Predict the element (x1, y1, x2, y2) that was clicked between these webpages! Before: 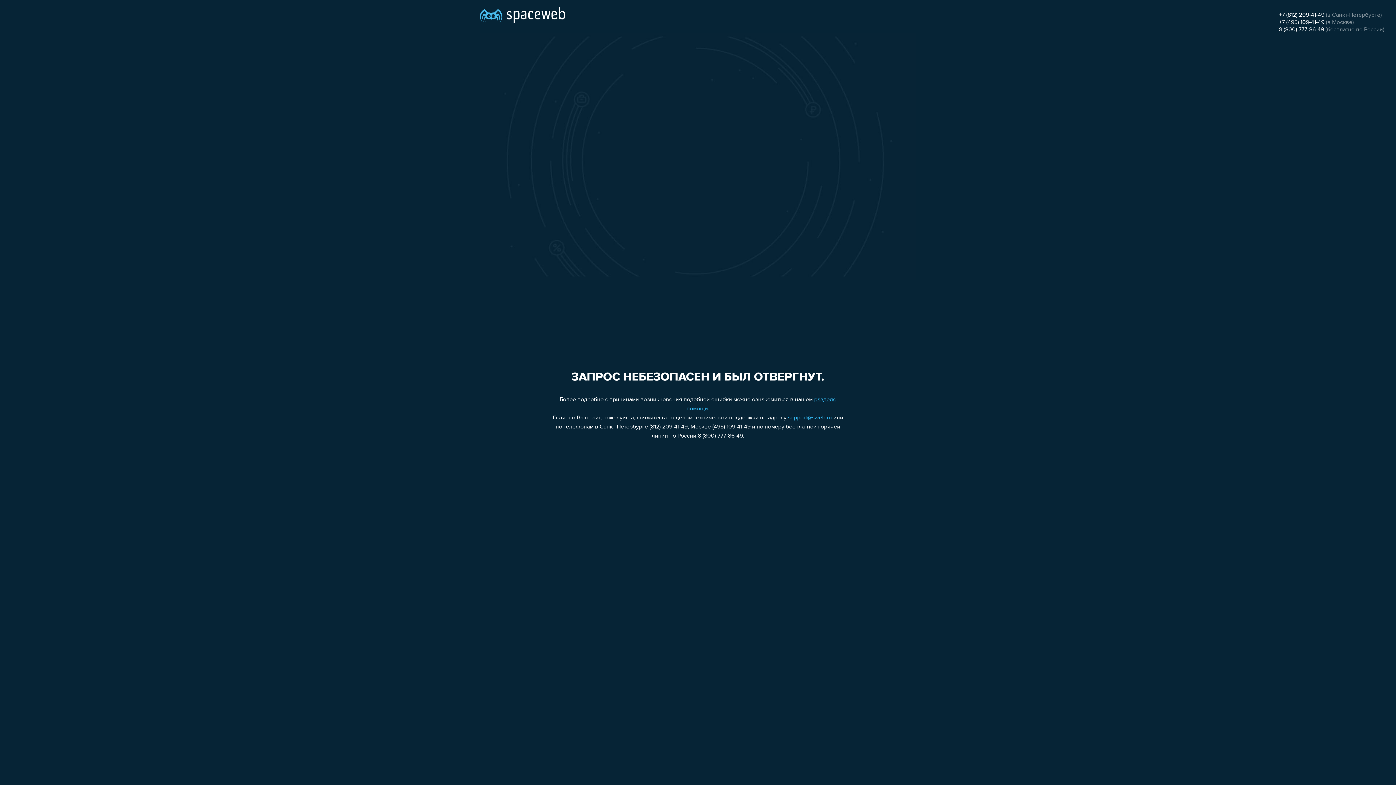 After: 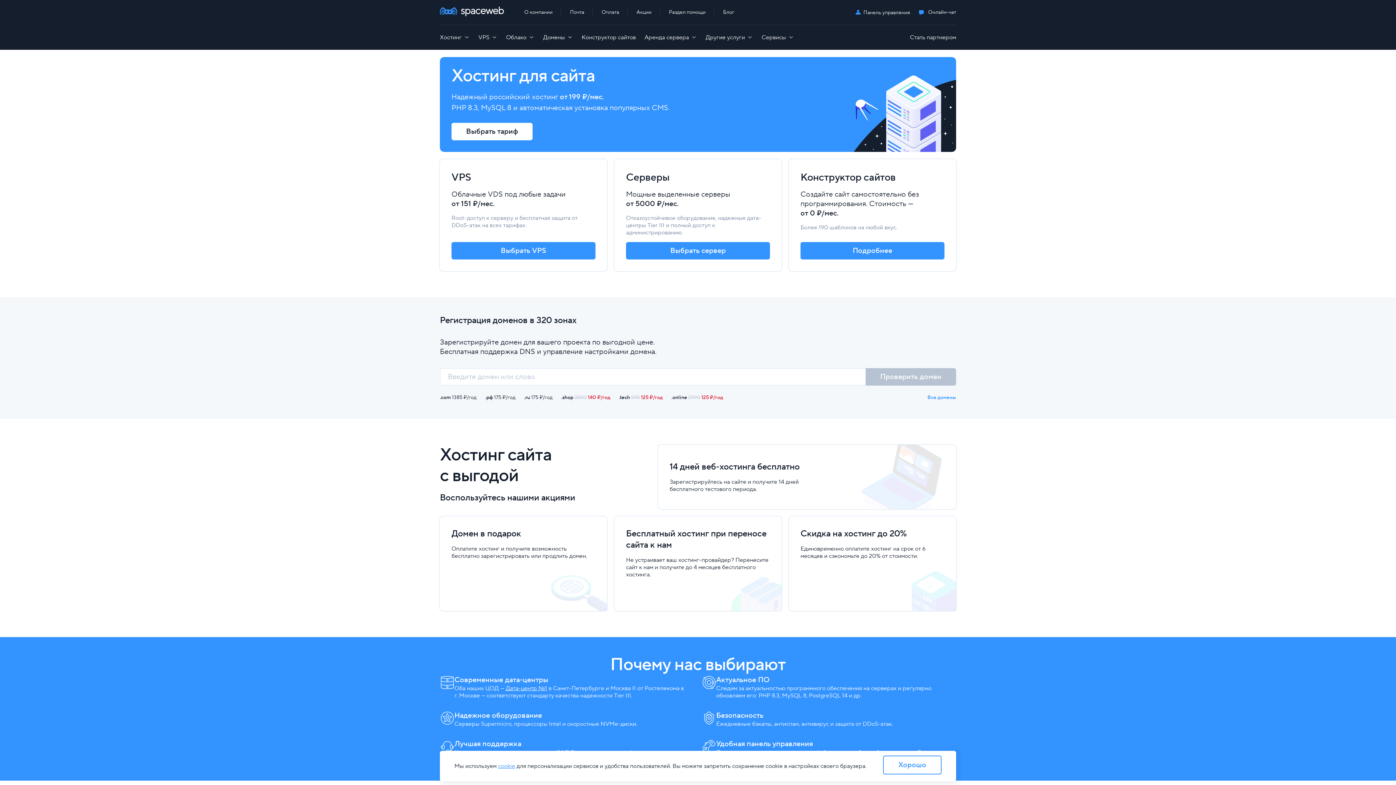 Action: bbox: (480, 0, 565, 25)